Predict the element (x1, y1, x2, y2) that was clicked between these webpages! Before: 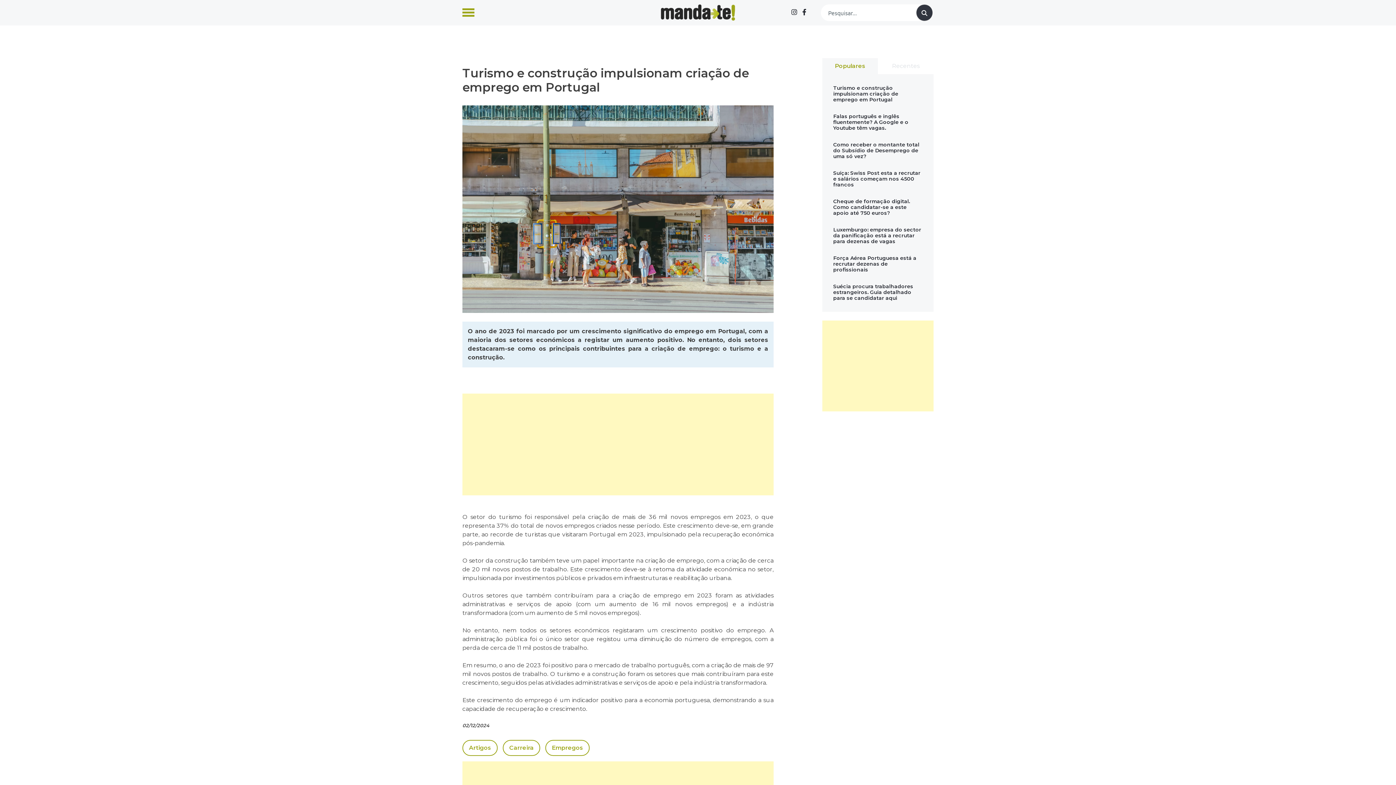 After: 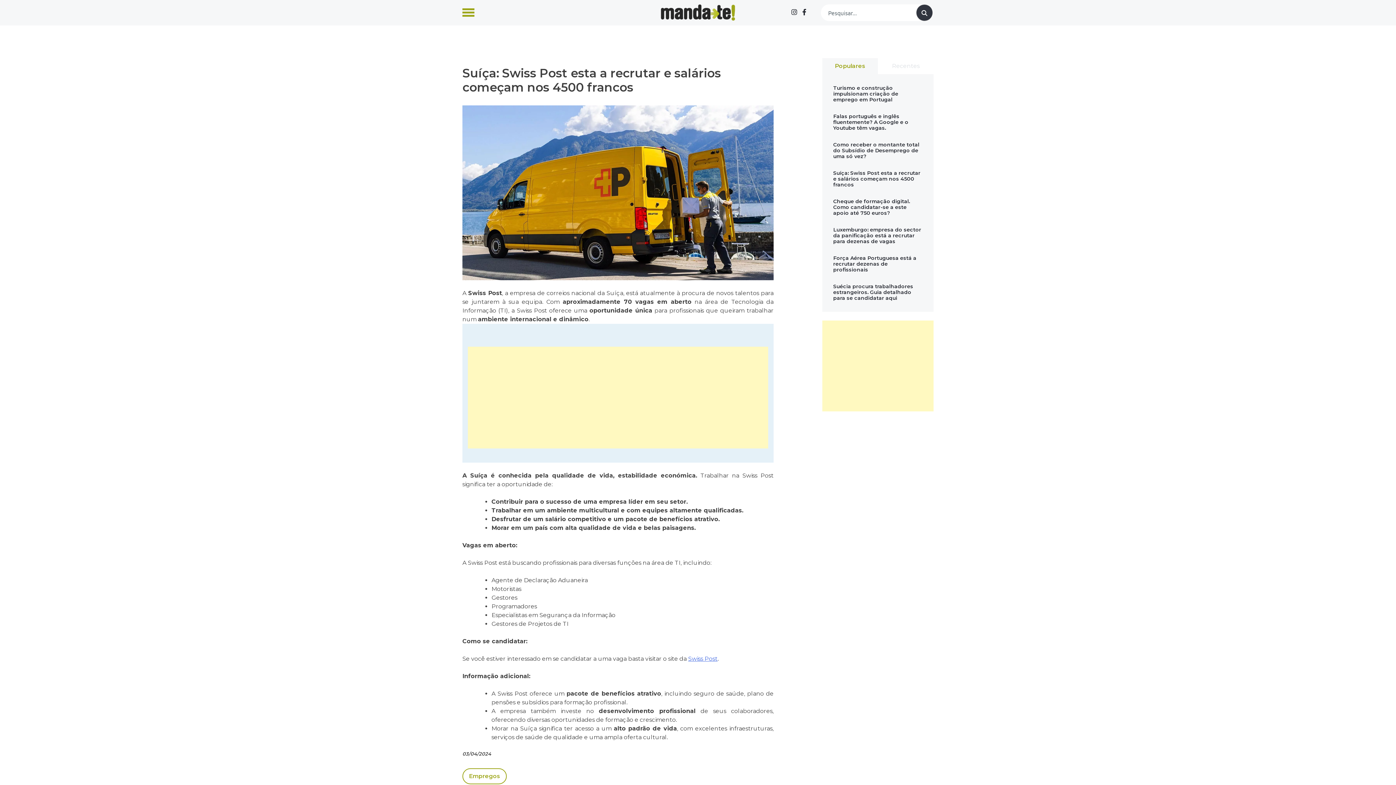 Action: bbox: (833, 170, 922, 187) label: Suíça: Swiss Post esta a recrutar e salários começam nos 4500 francos